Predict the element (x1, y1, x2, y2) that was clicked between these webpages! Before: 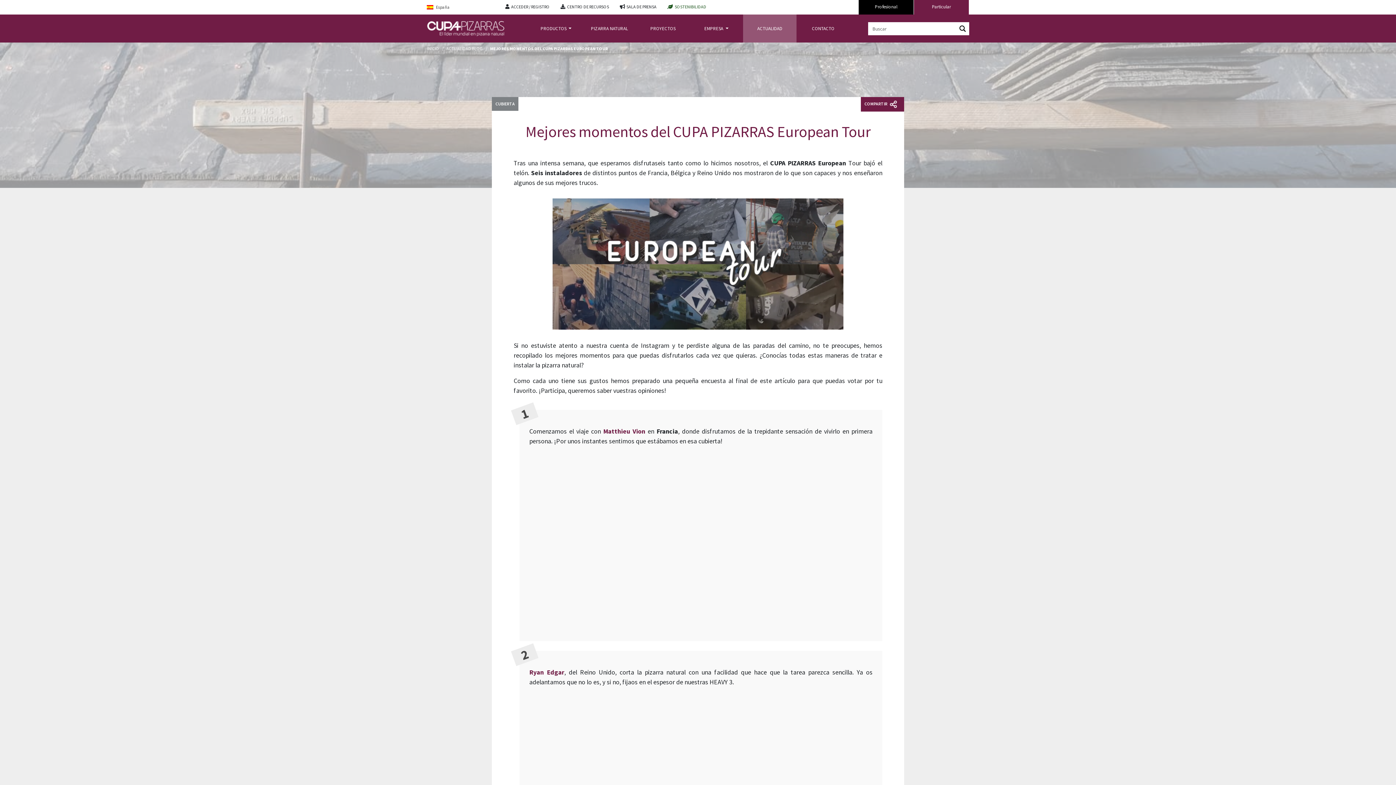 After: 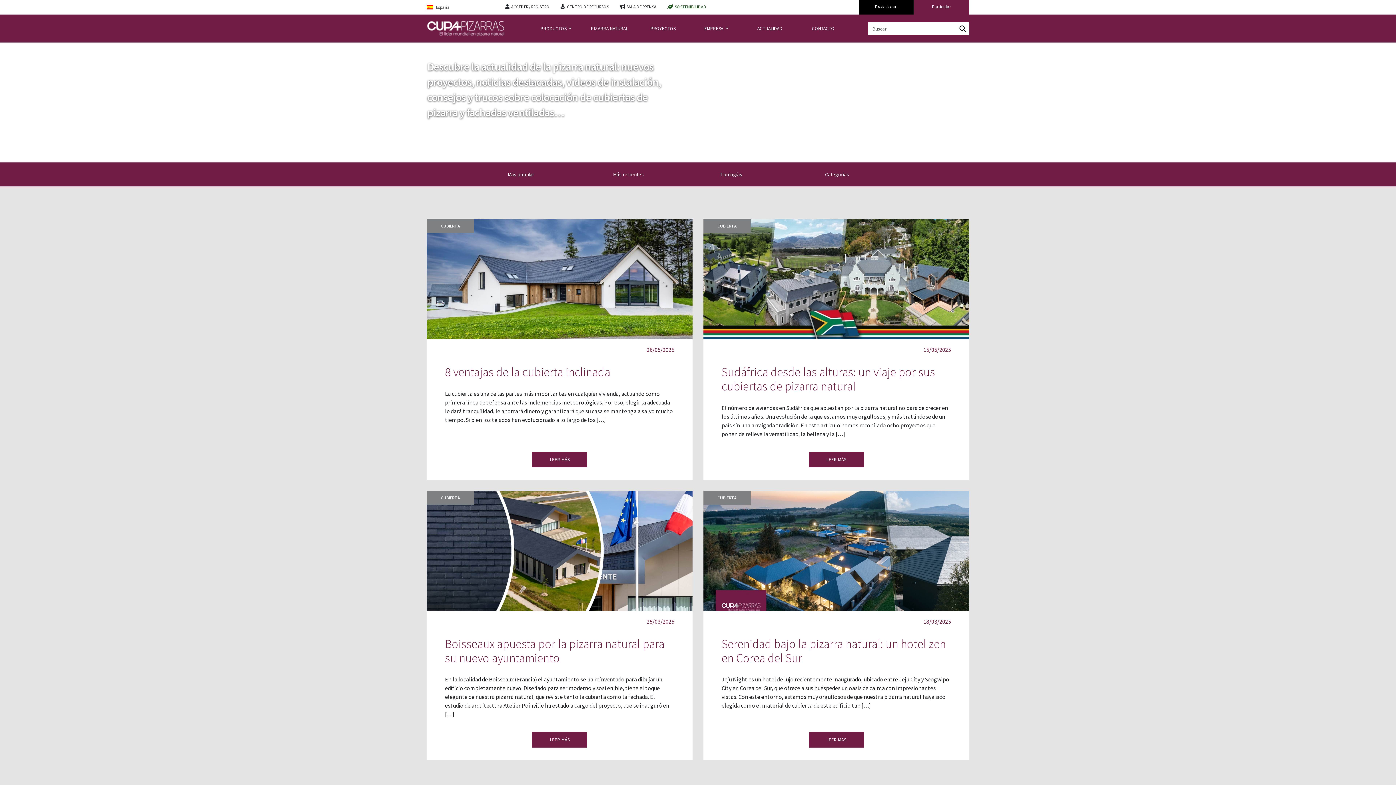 Action: bbox: (492, 97, 518, 110) label: CUBIERTA